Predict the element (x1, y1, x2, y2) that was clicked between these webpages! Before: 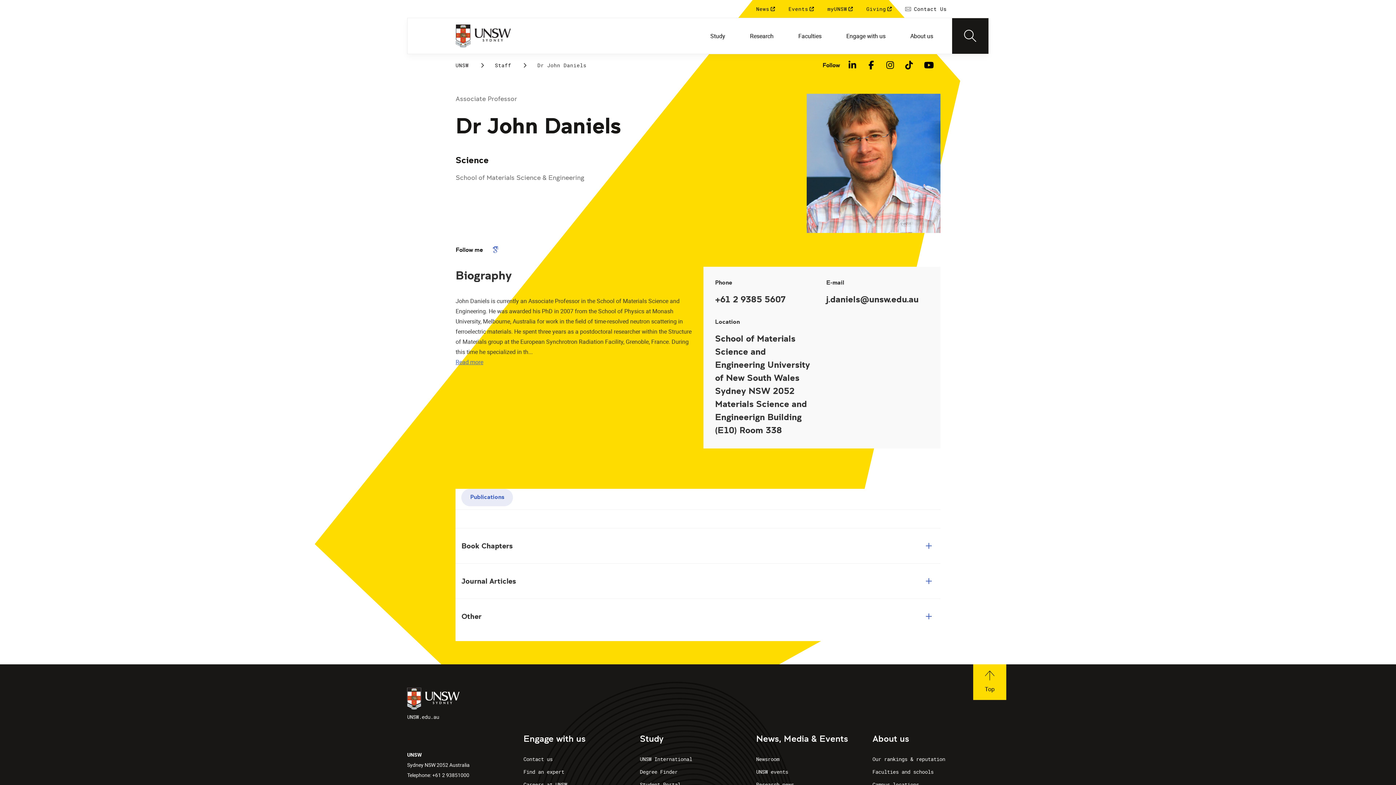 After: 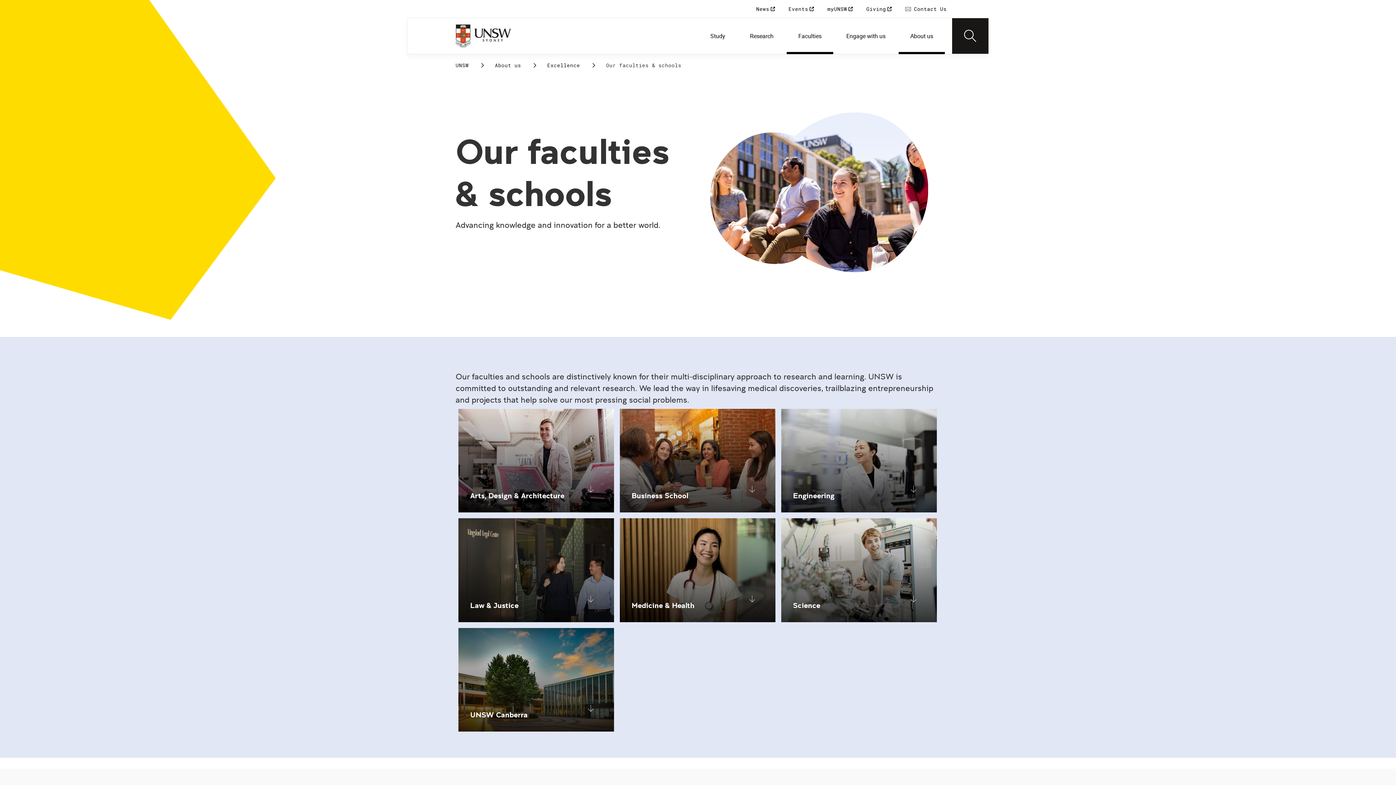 Action: bbox: (786, 17, 833, 54) label: Faculties